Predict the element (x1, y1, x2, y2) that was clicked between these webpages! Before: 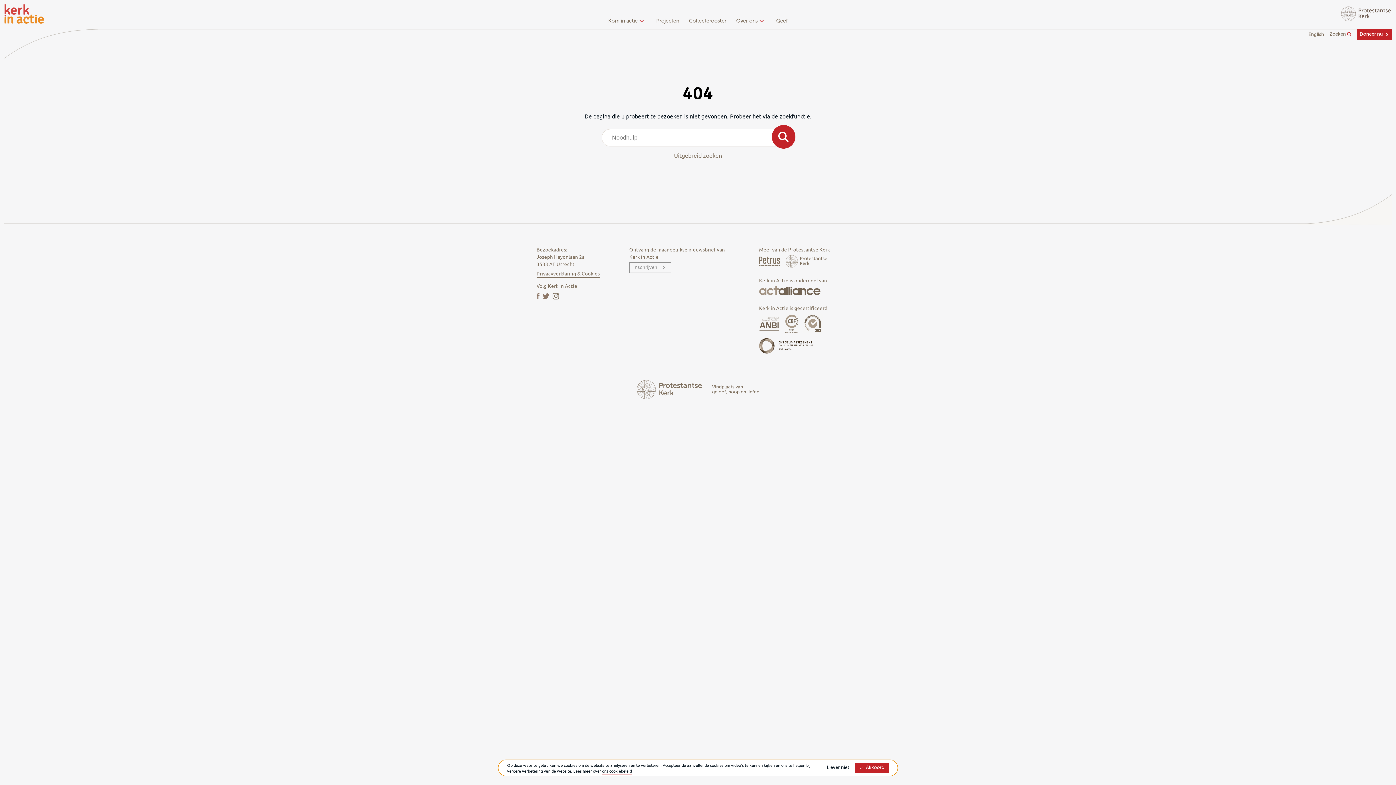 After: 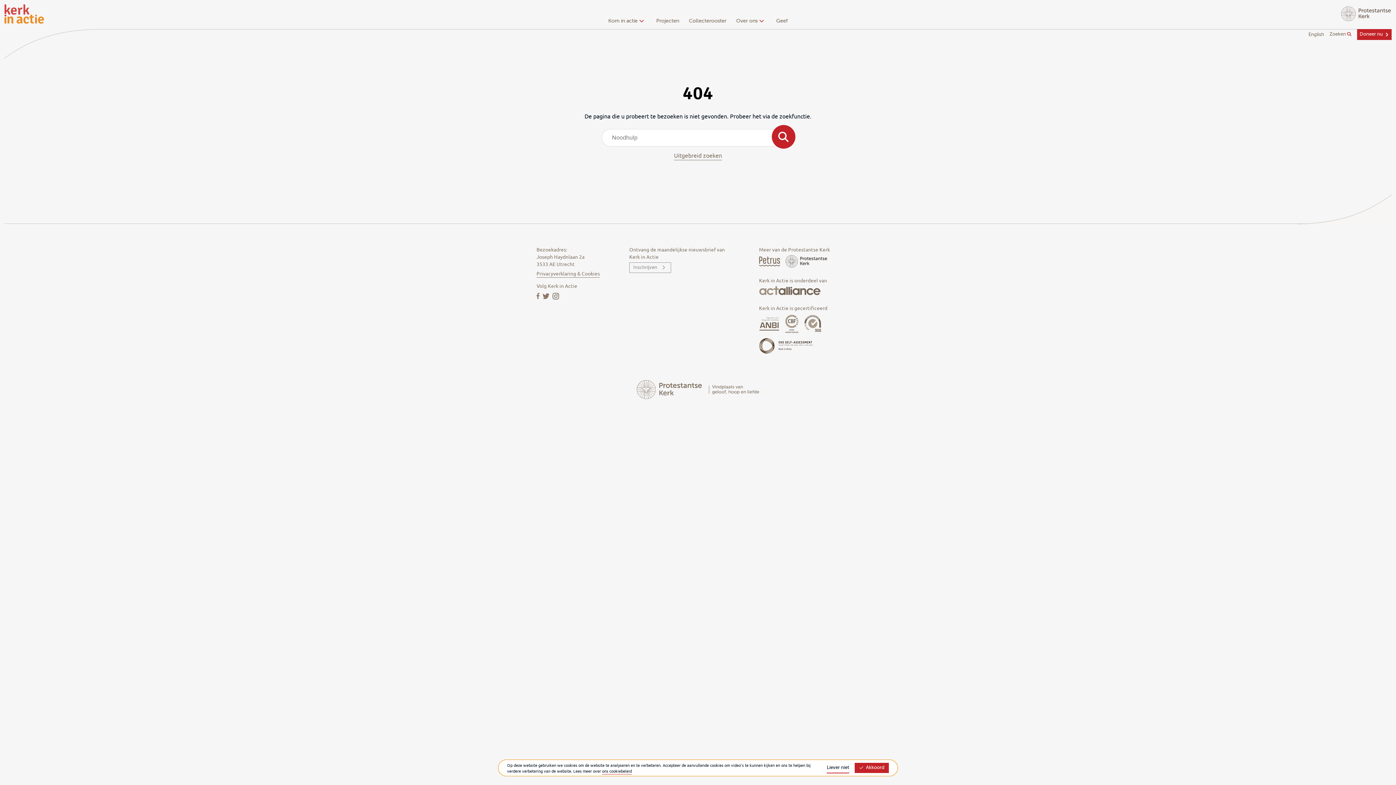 Action: label: Protstanse Kerk Nederland bbox: (785, 257, 827, 264)